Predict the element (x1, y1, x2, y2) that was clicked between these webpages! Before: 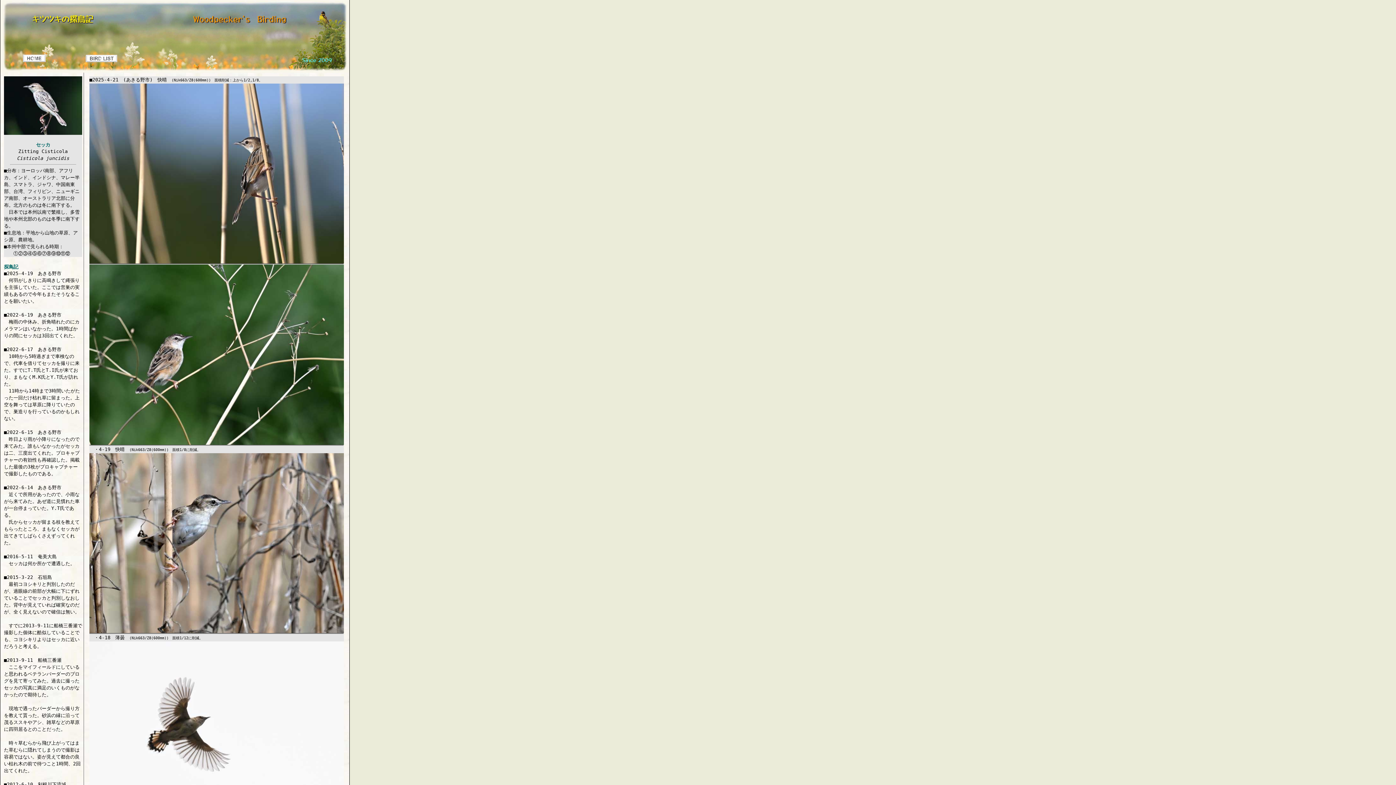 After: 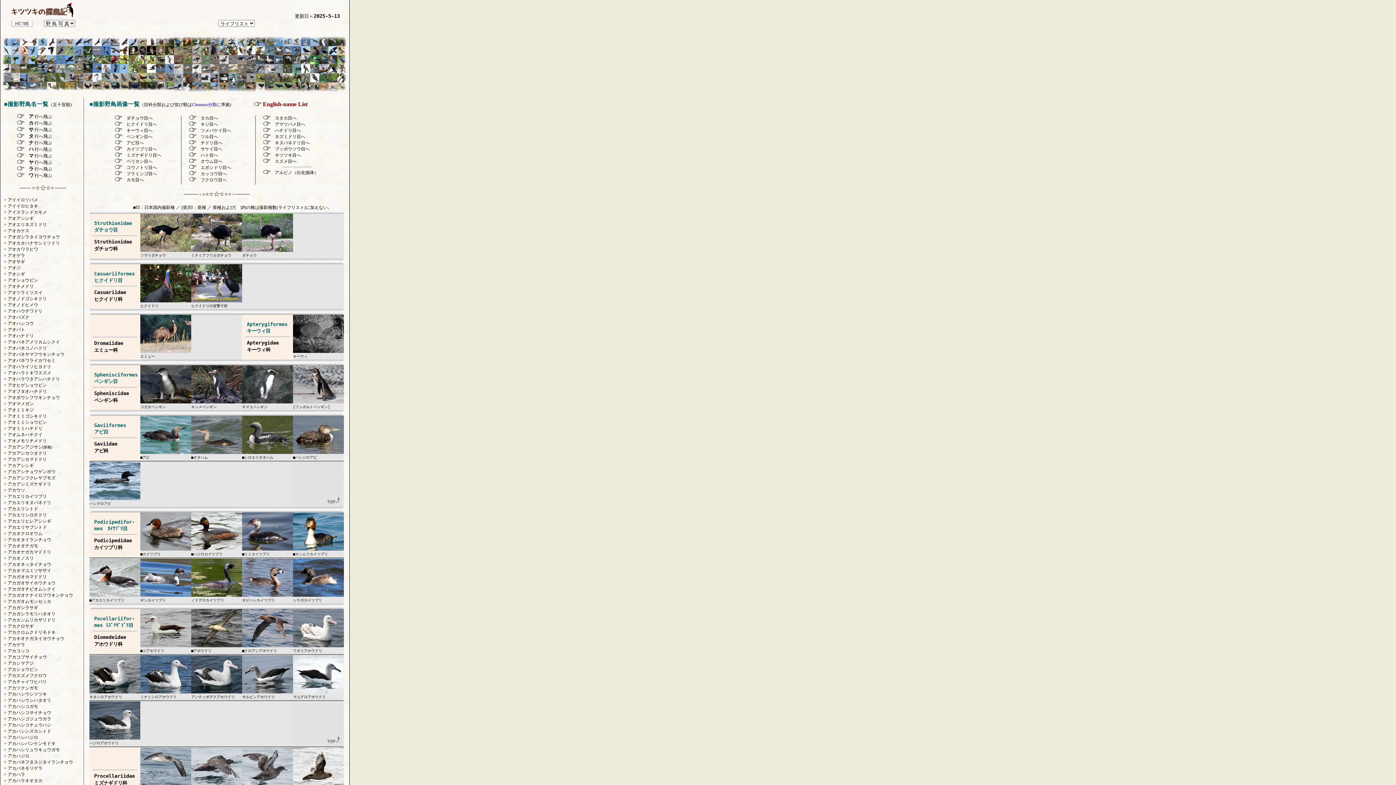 Action: bbox: (65, 68, 349, 73)